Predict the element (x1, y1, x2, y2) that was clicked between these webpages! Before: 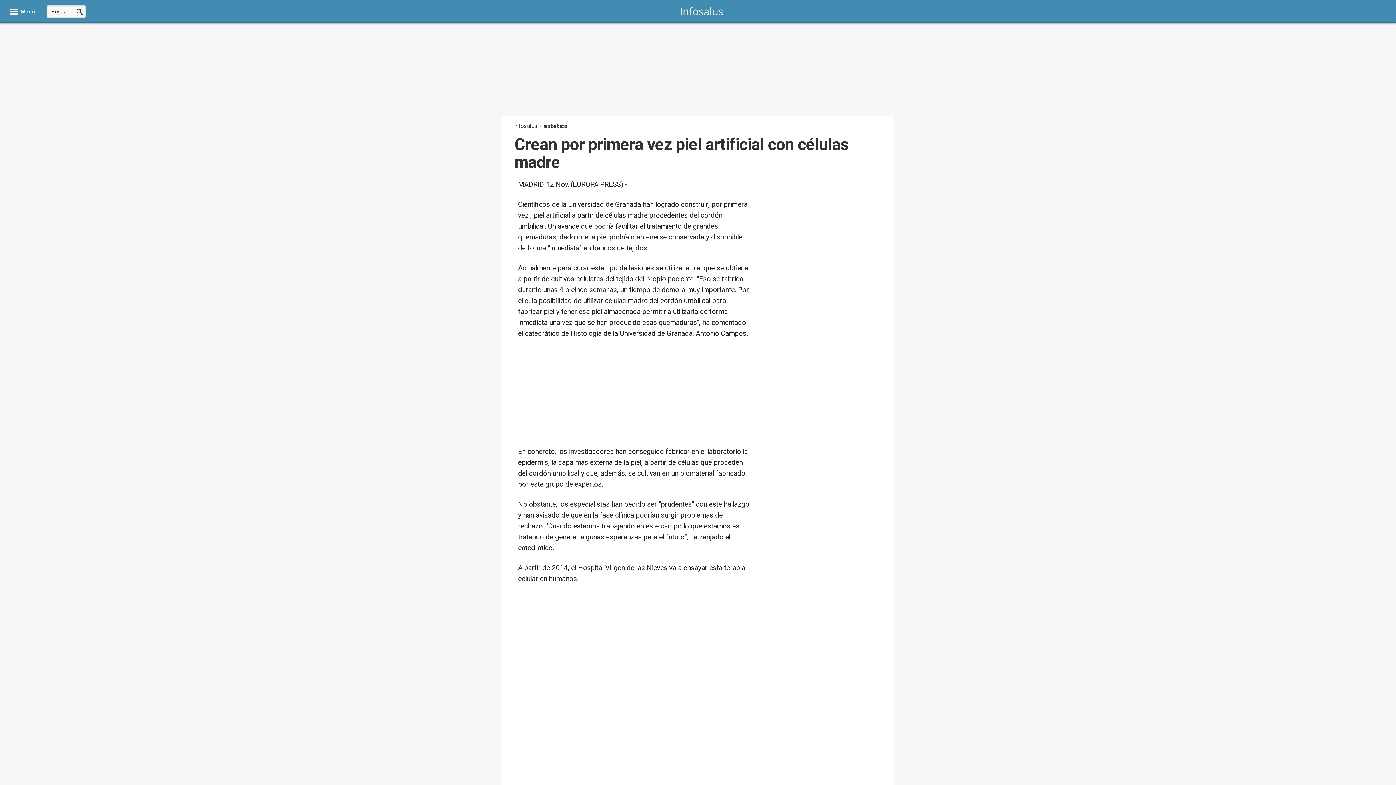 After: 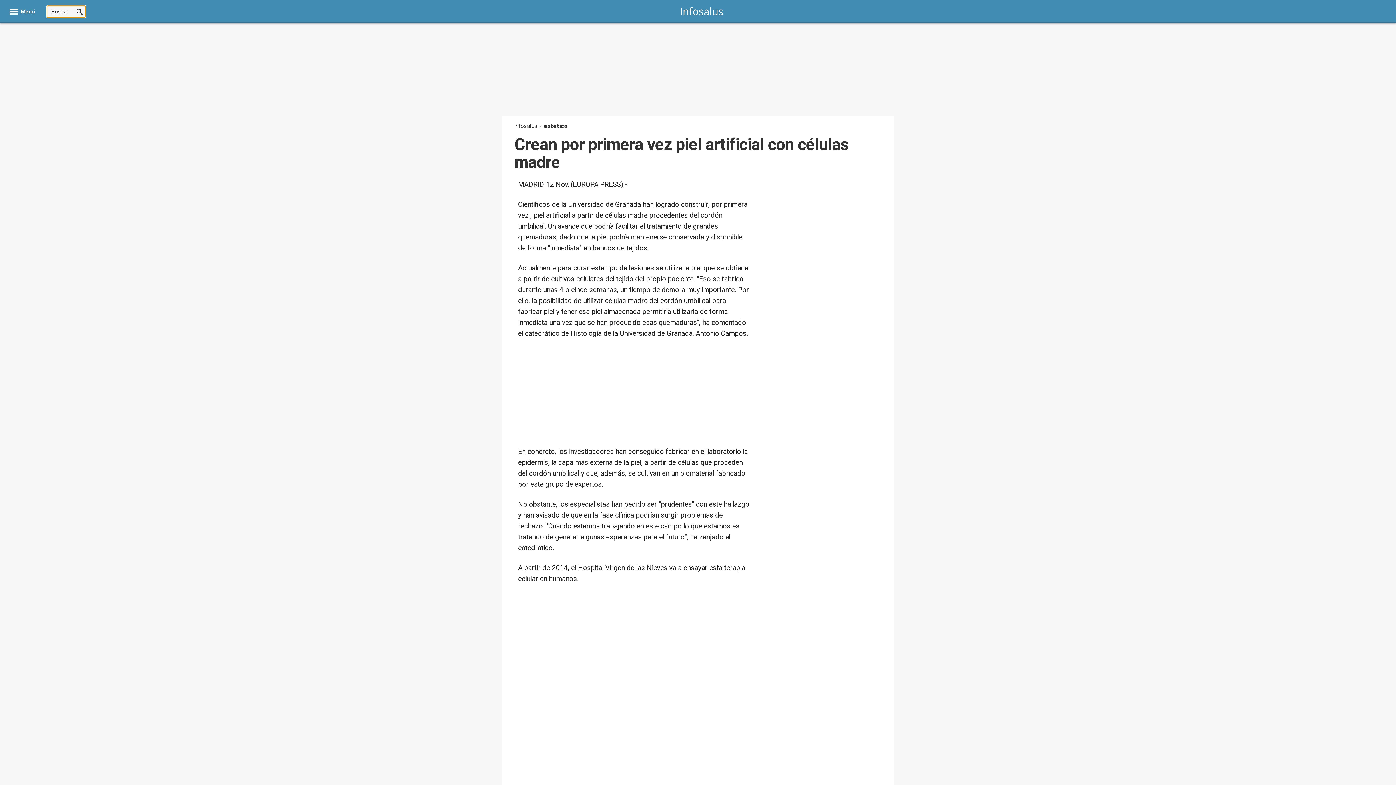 Action: bbox: (73, 5, 85, 17)